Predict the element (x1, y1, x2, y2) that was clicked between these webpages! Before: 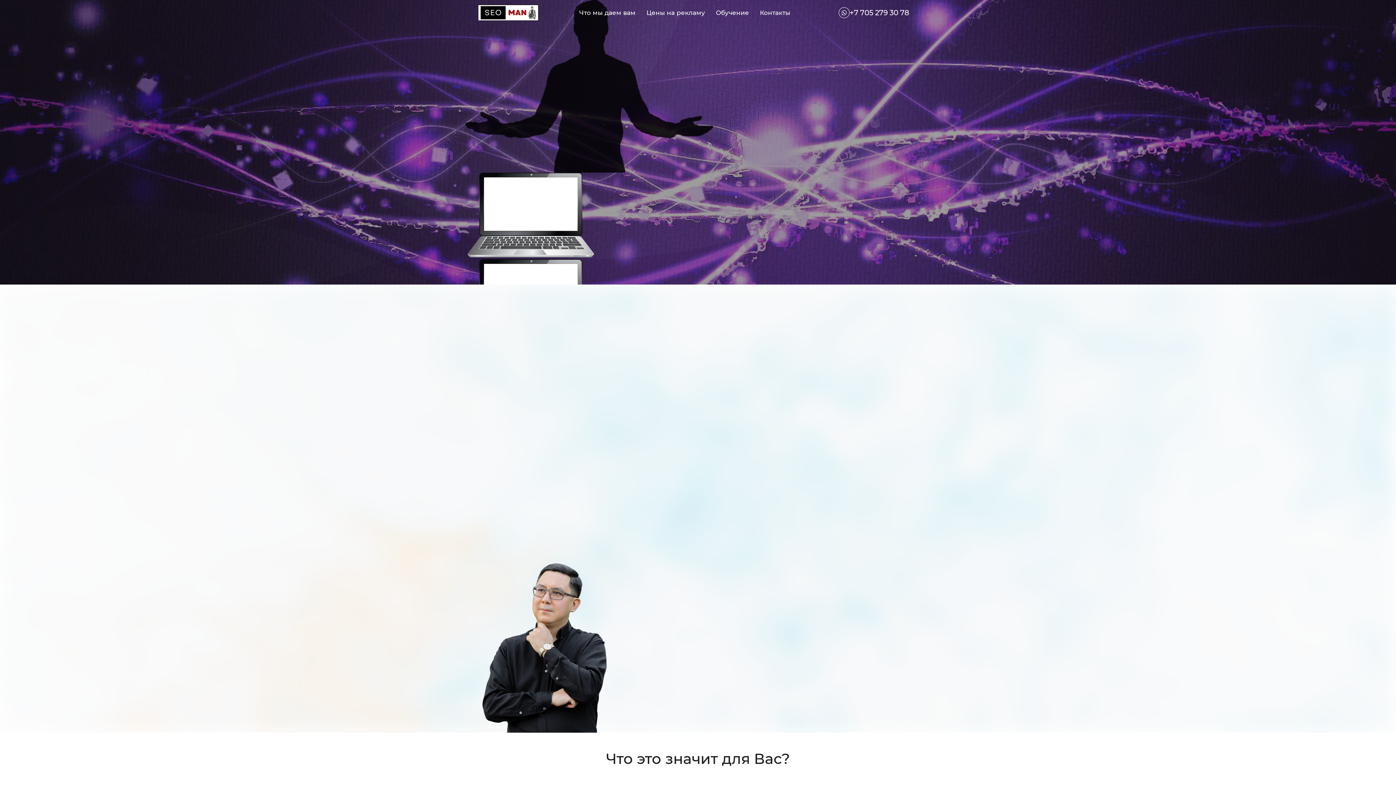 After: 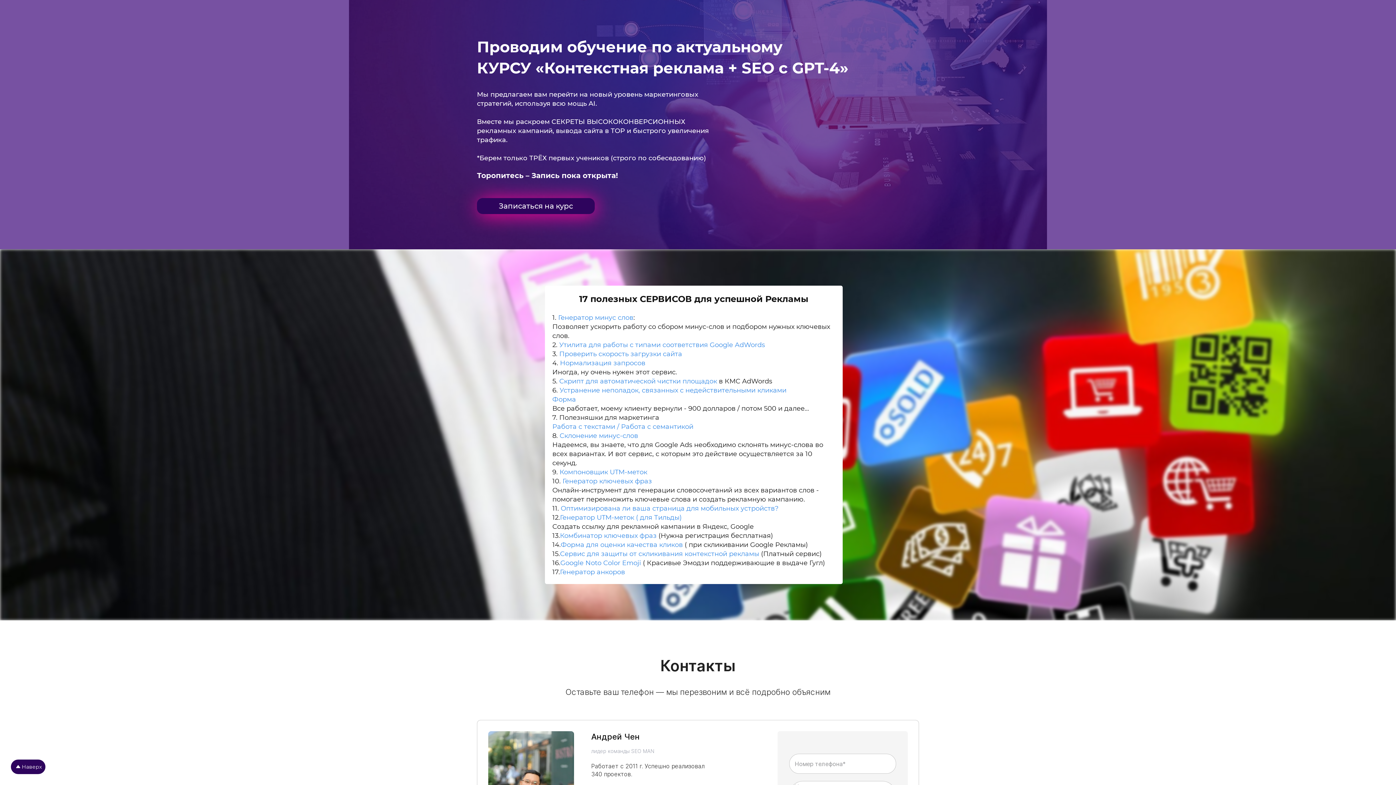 Action: bbox: (710, 4, 754, 20) label: Обучение